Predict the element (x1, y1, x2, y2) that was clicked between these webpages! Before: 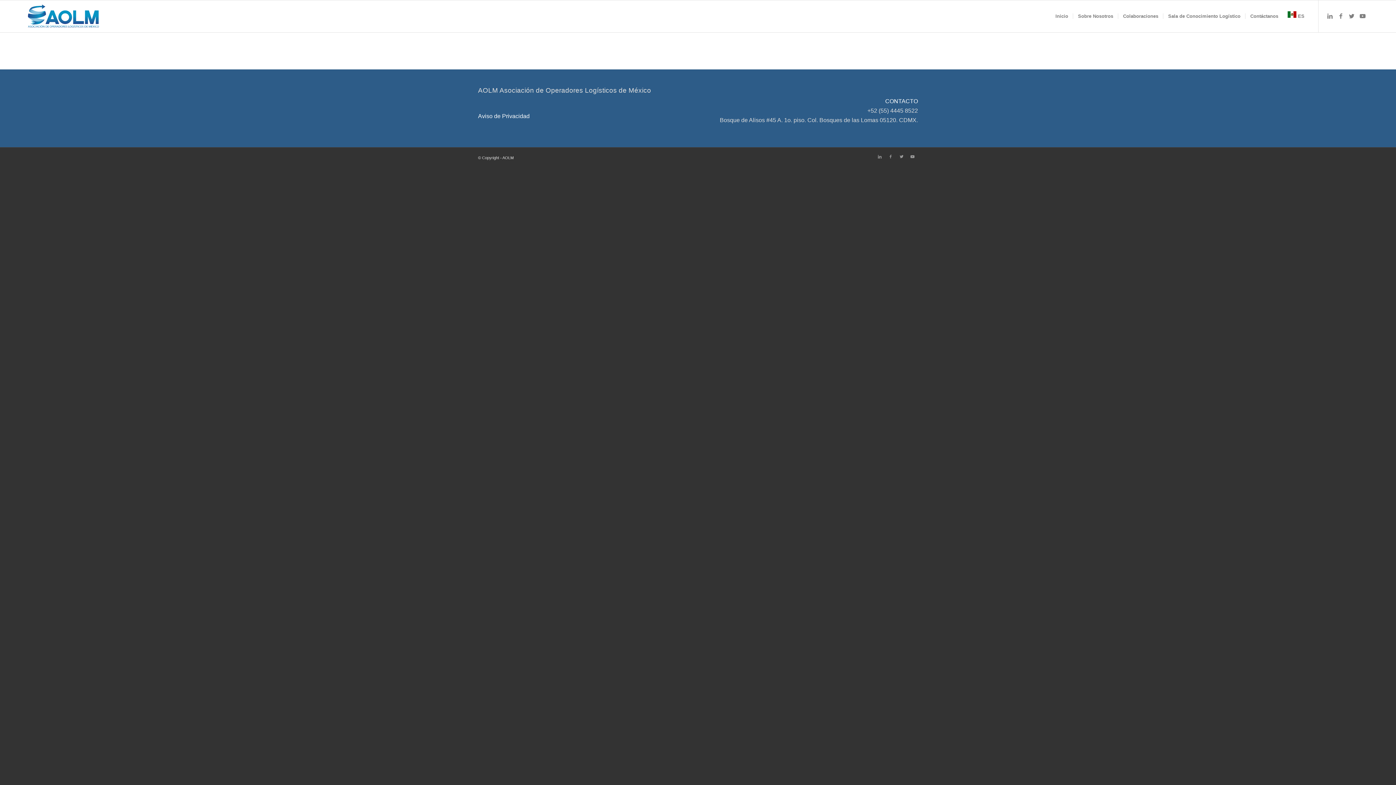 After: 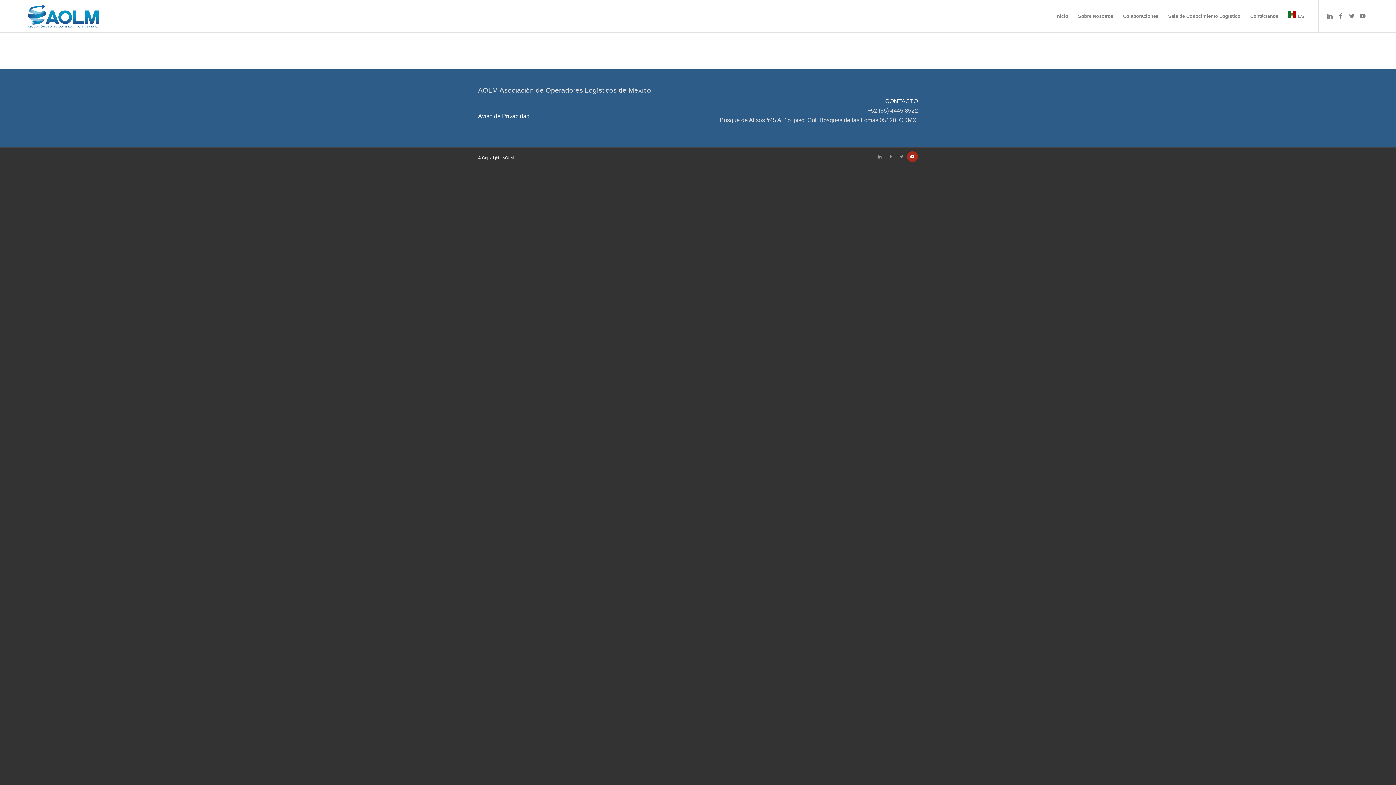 Action: bbox: (907, 151, 918, 162) label: Link to Youtube